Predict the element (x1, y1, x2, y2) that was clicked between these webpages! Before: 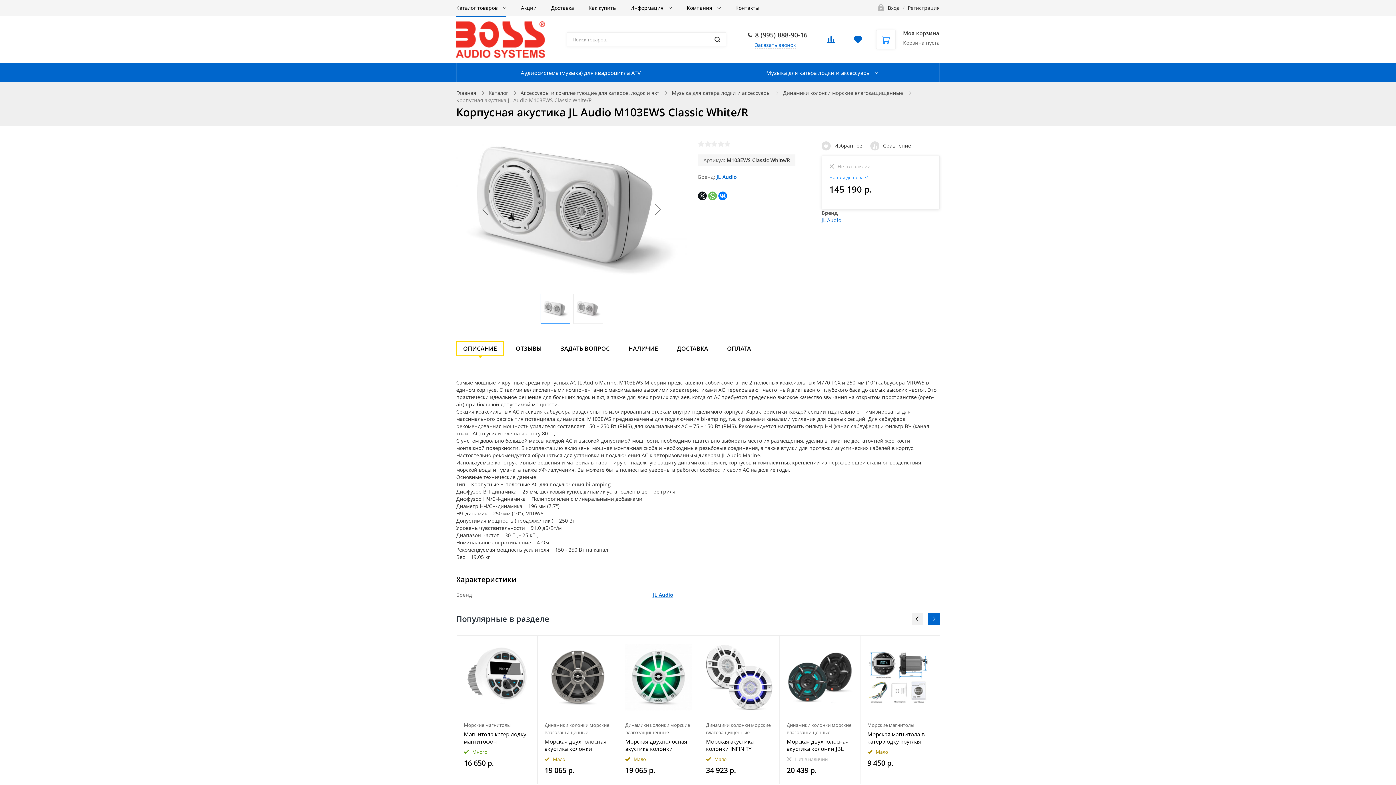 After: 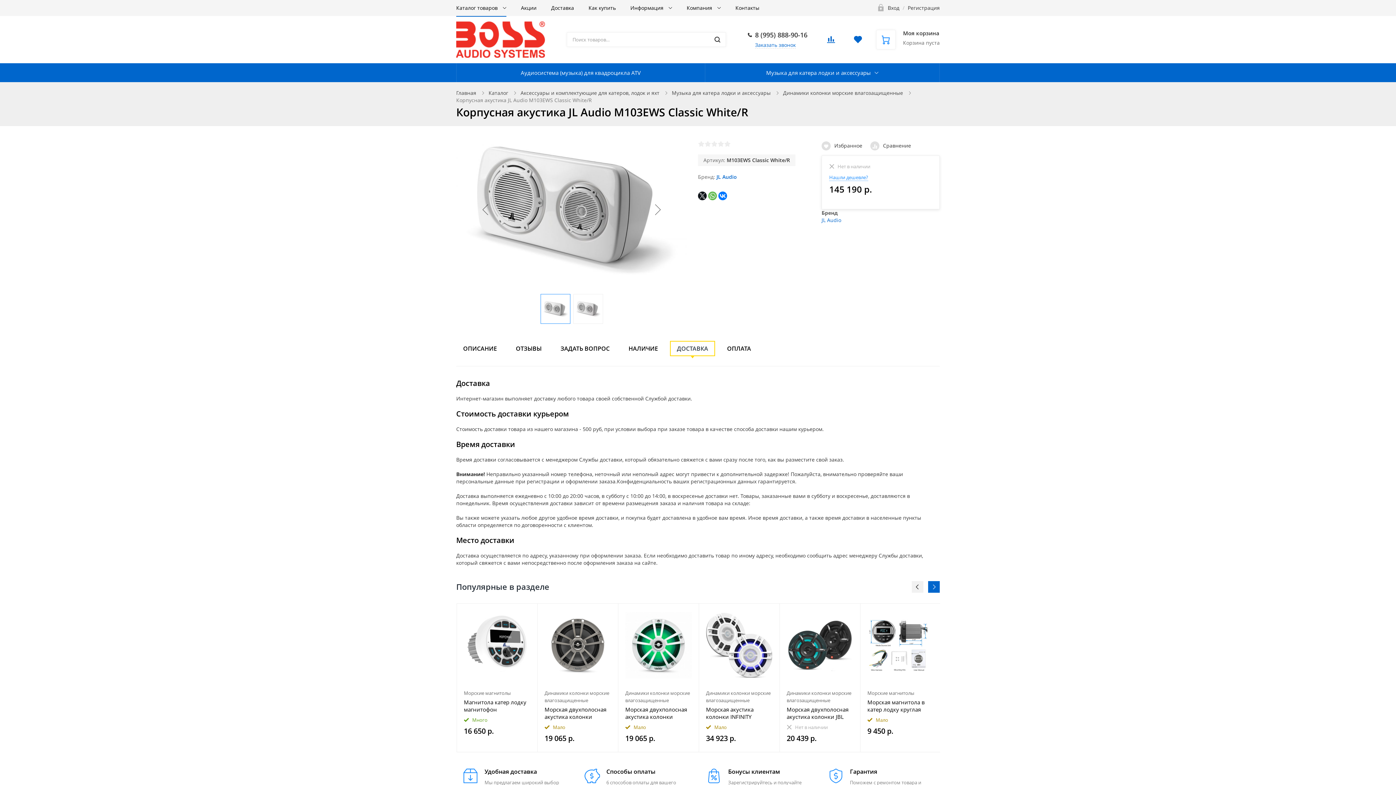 Action: bbox: (670, 341, 715, 356) label: ДОСТАВКА